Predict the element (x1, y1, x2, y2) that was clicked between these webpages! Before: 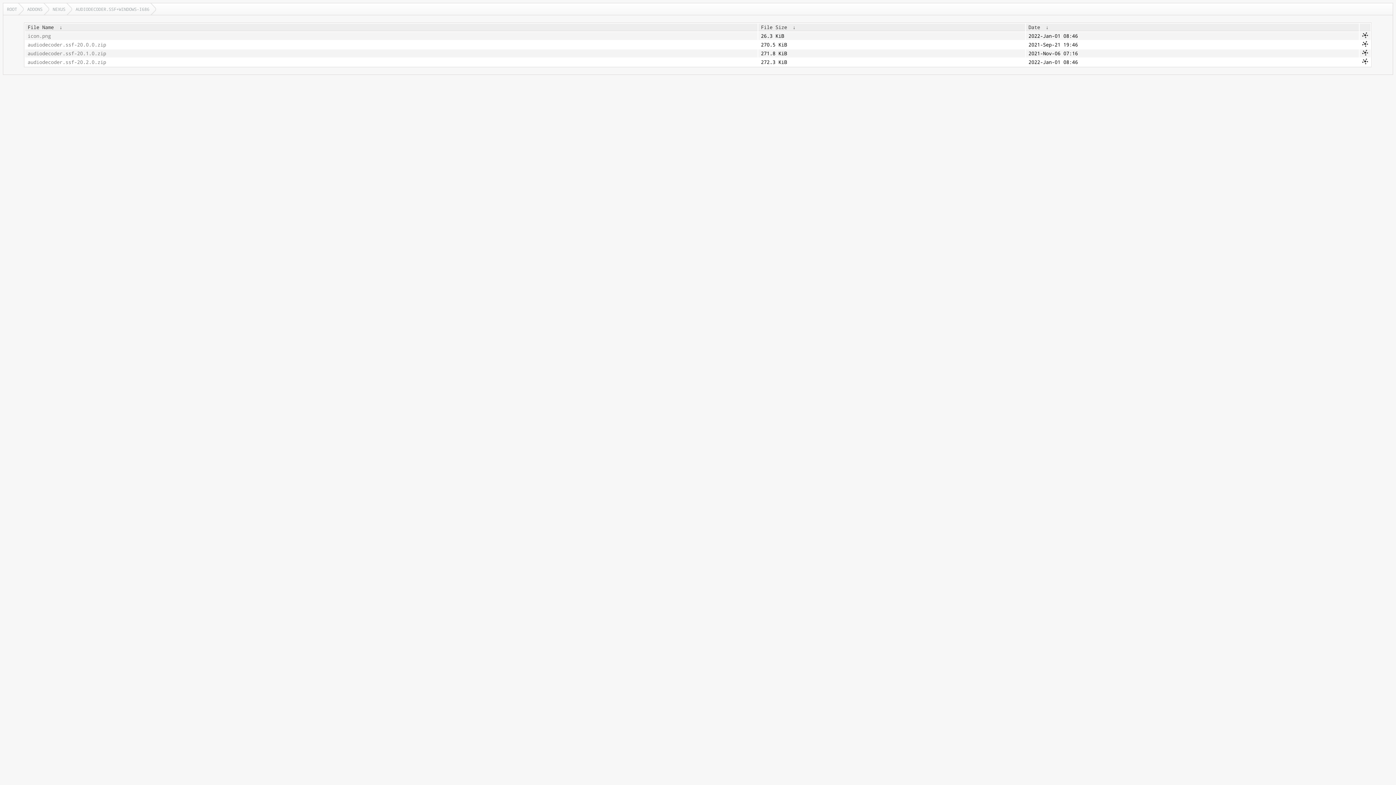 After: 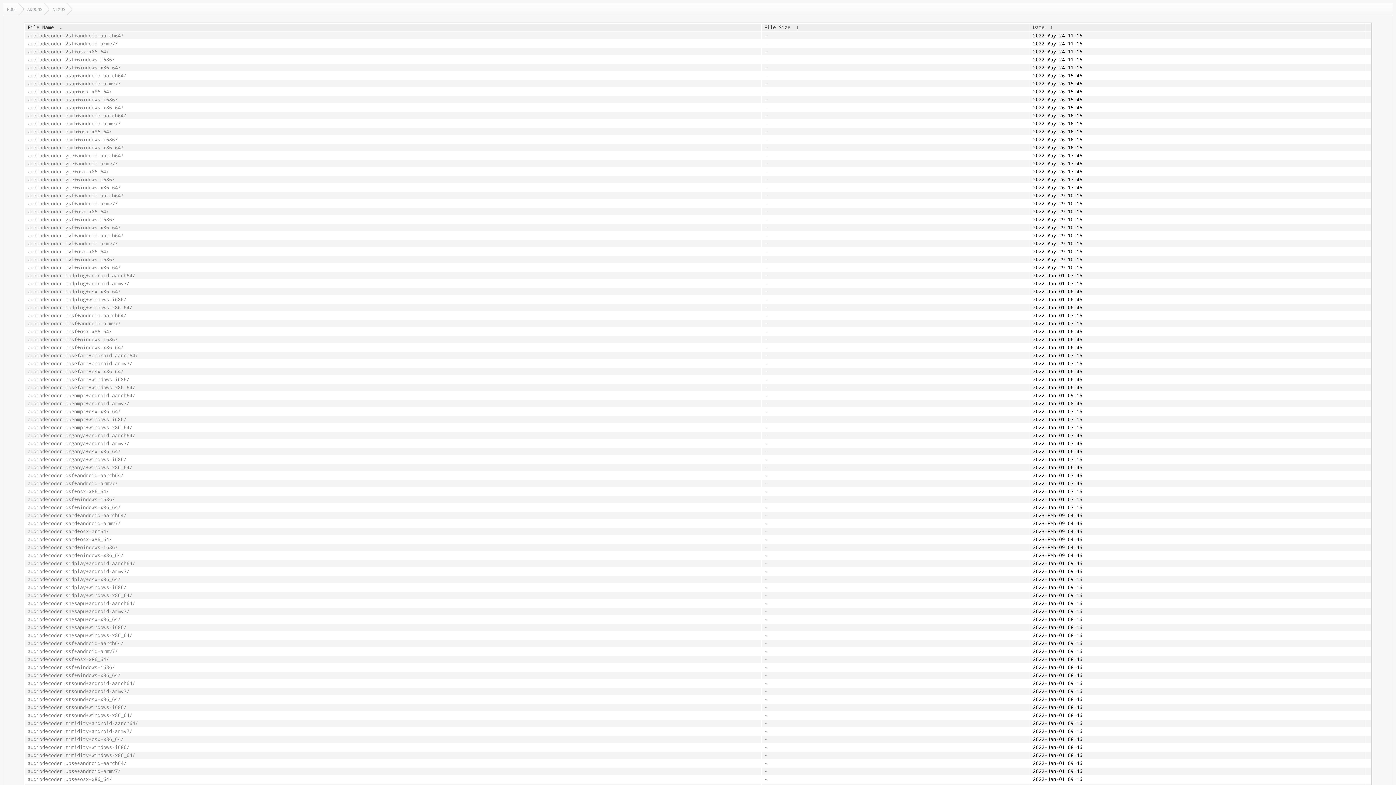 Action: label: NEXUS bbox: (49, 3, 72, 14)